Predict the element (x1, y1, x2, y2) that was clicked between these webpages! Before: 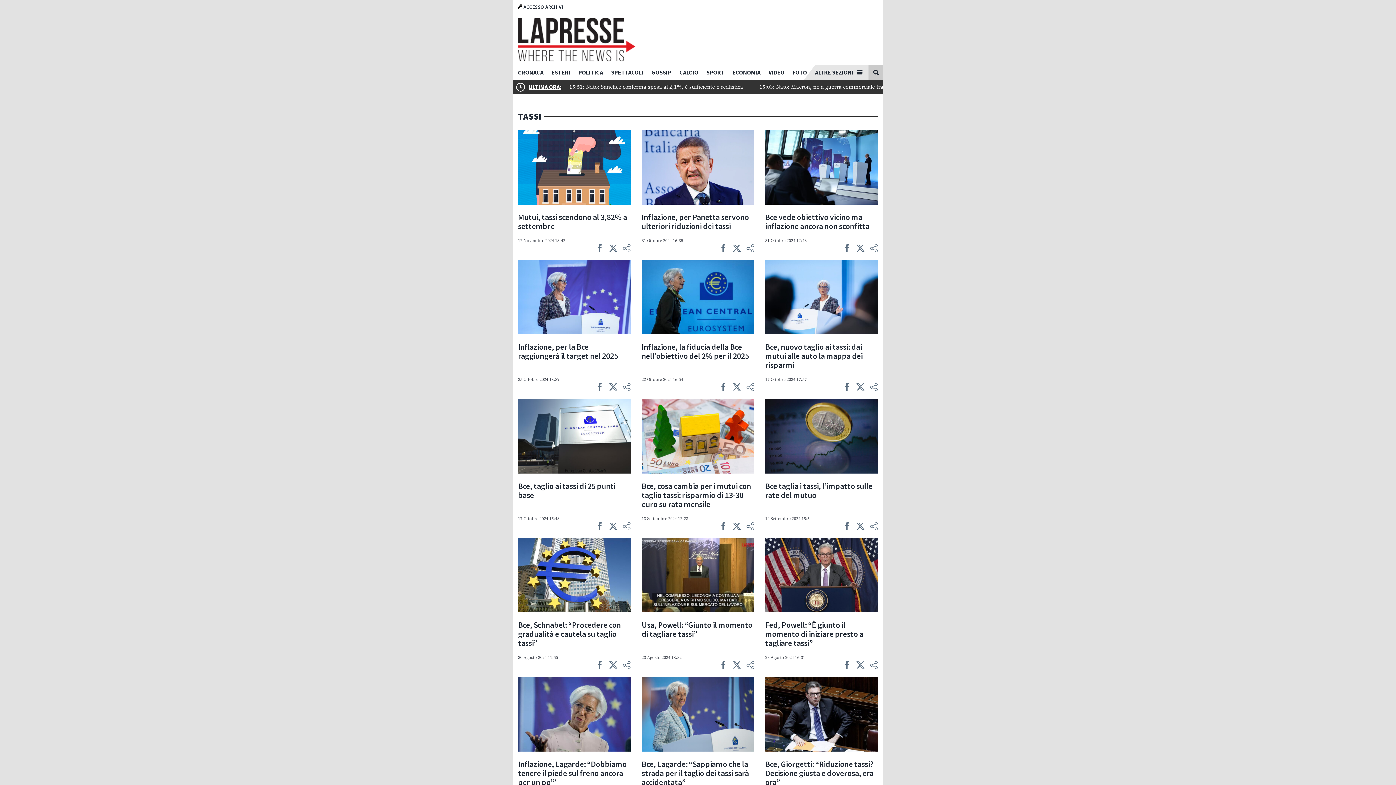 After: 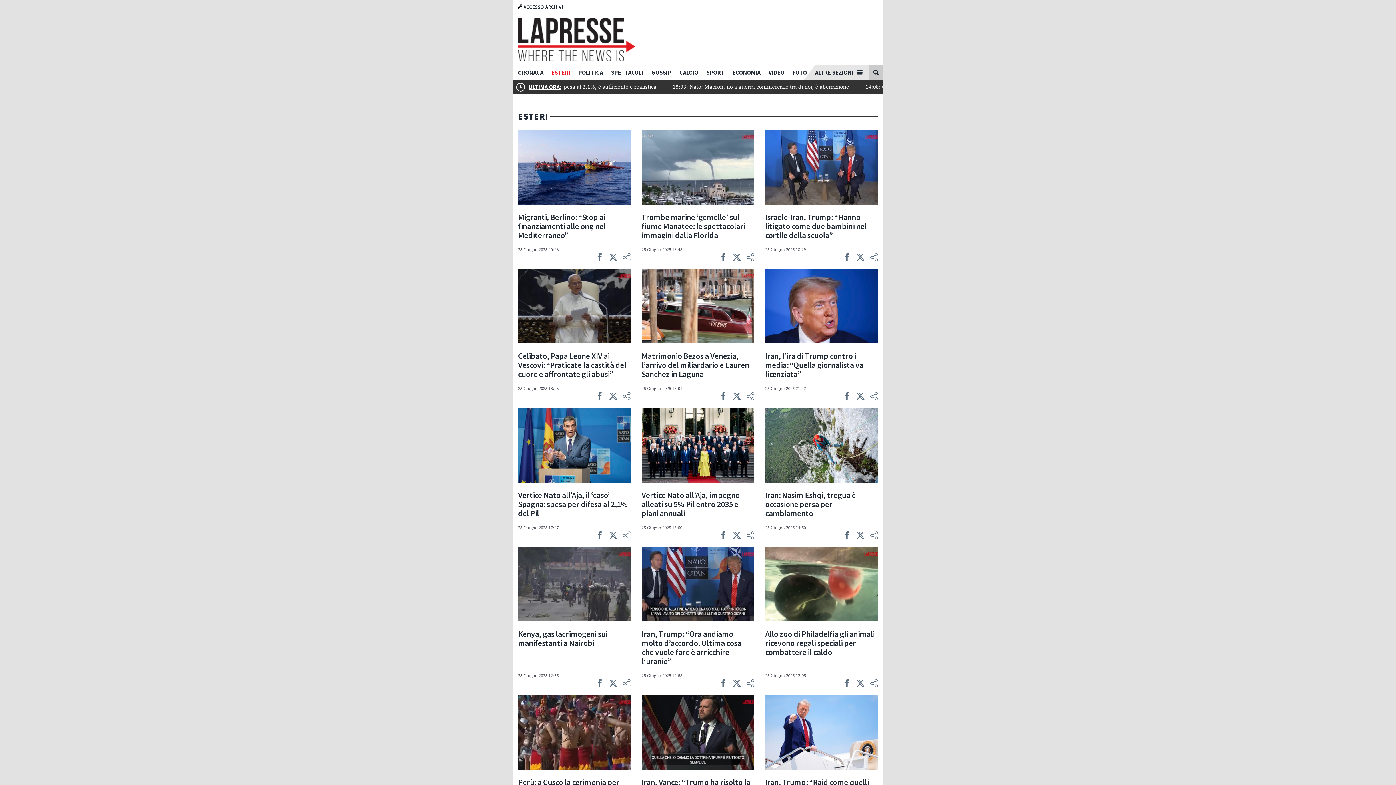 Action: bbox: (551, 65, 570, 79) label: ESTERI